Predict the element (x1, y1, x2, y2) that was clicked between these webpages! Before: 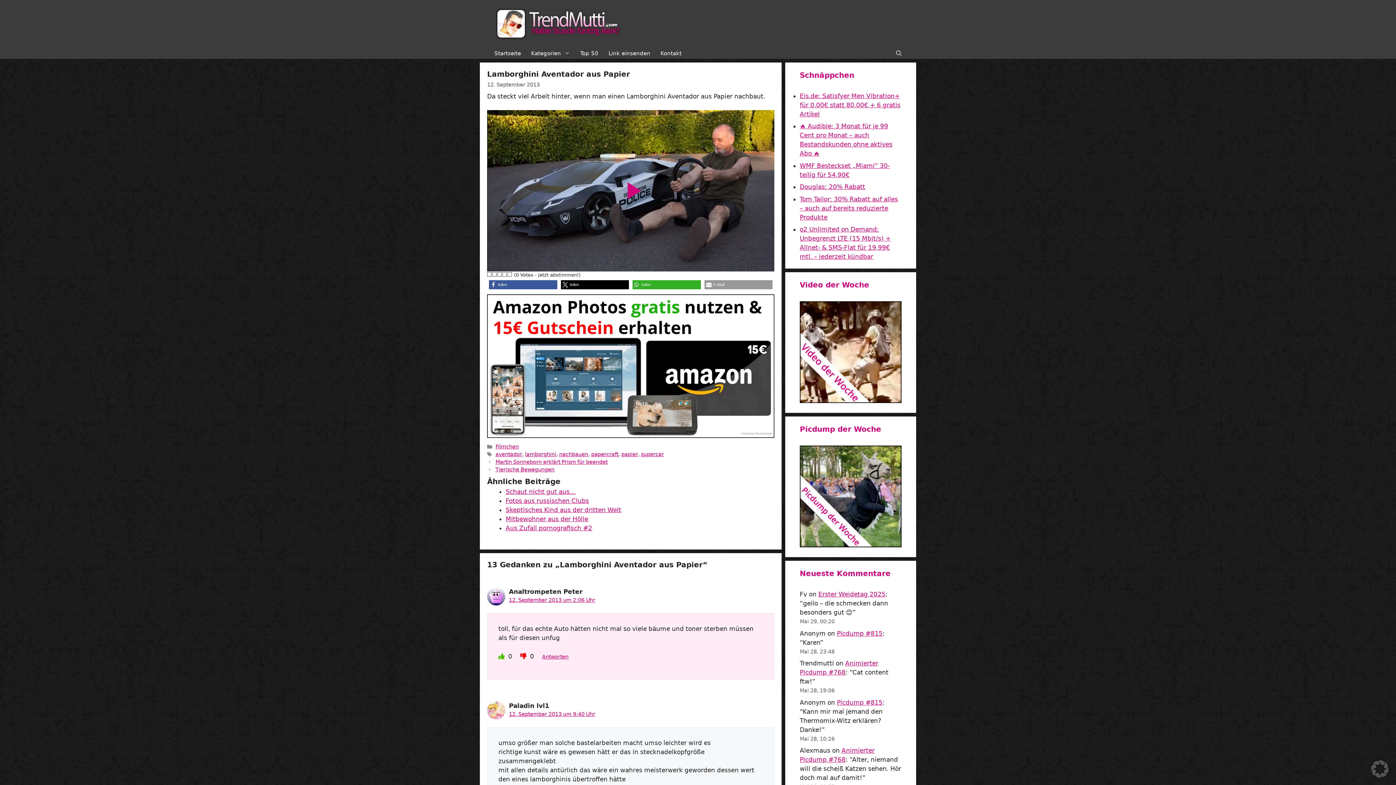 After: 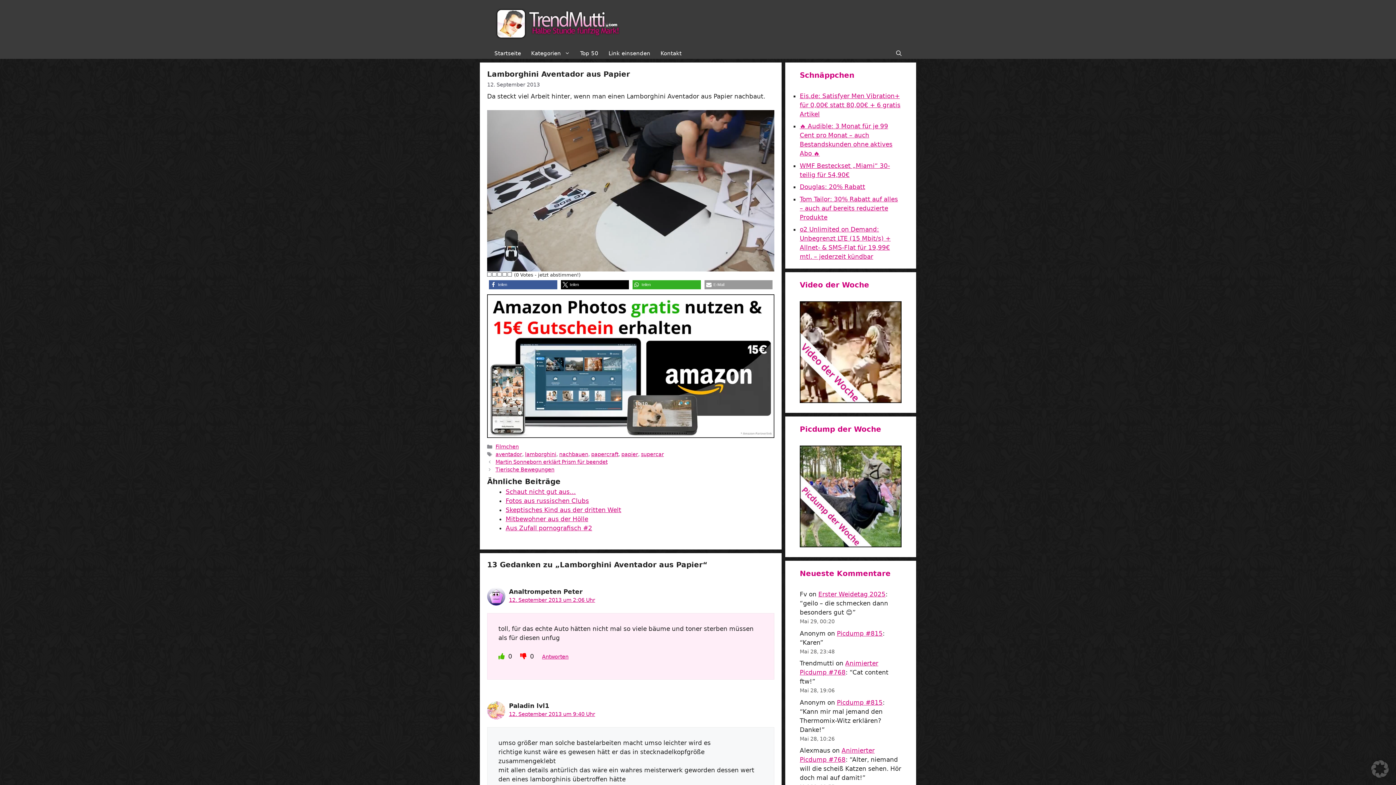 Action: bbox: (618, 178, 643, 203) label: Play Video